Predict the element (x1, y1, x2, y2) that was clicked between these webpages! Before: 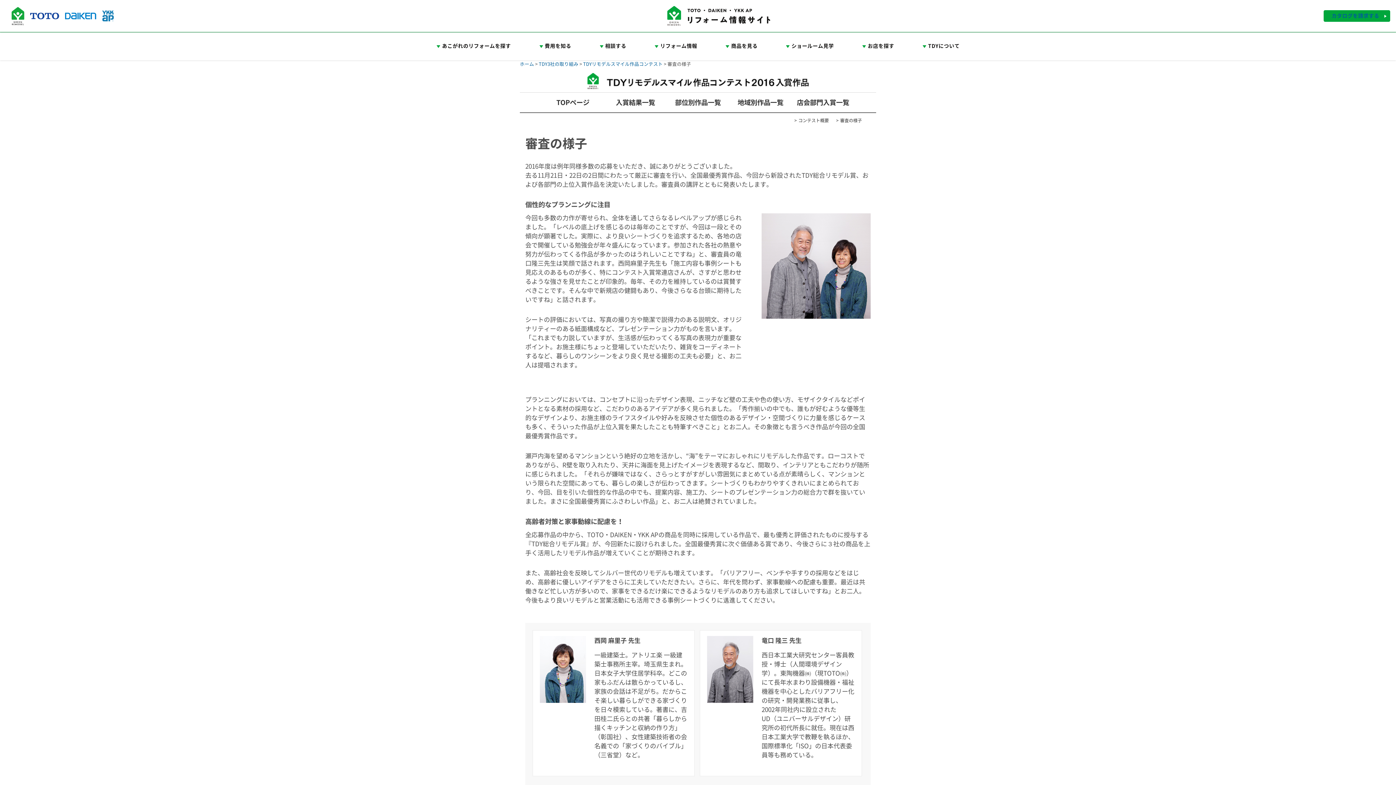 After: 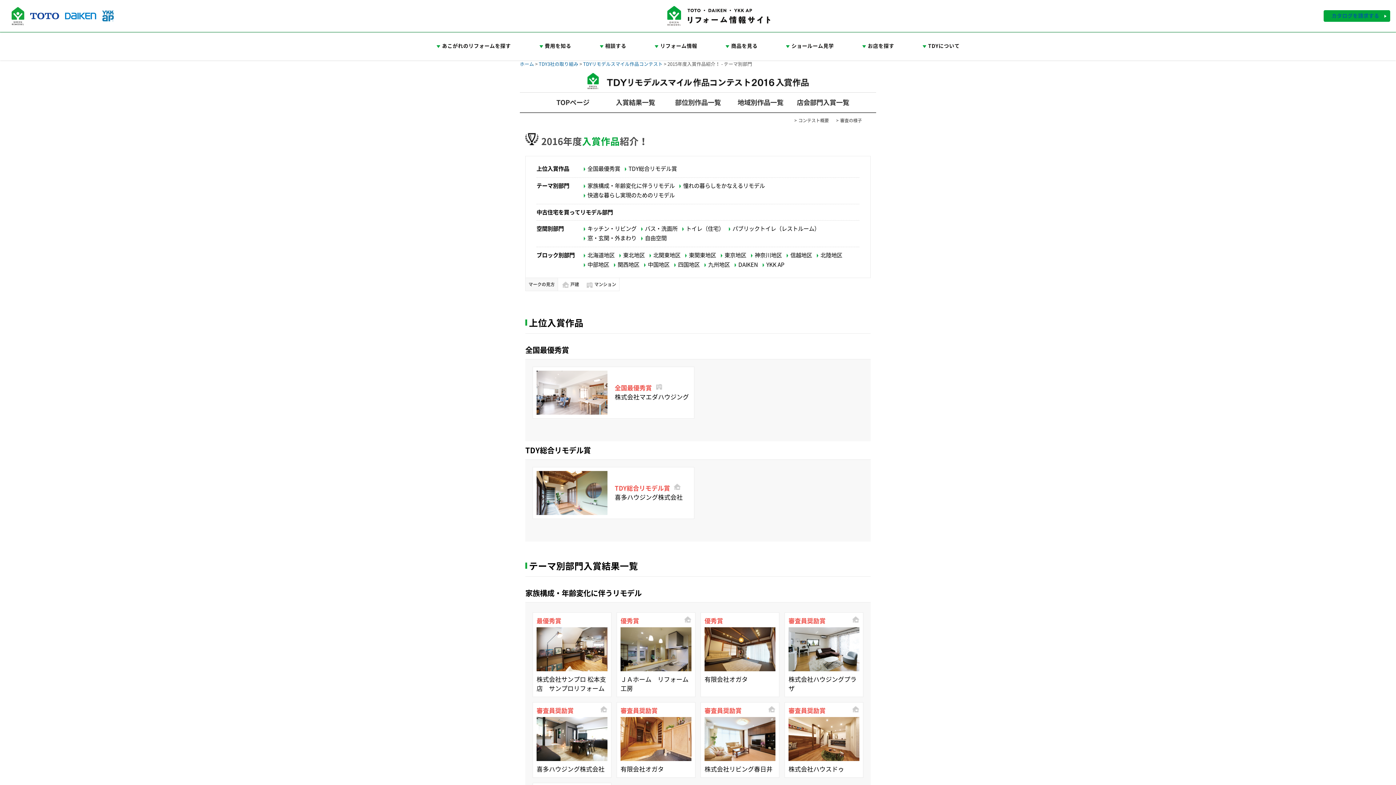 Action: label: 入賞結果一覧 bbox: (604, 94, 666, 110)